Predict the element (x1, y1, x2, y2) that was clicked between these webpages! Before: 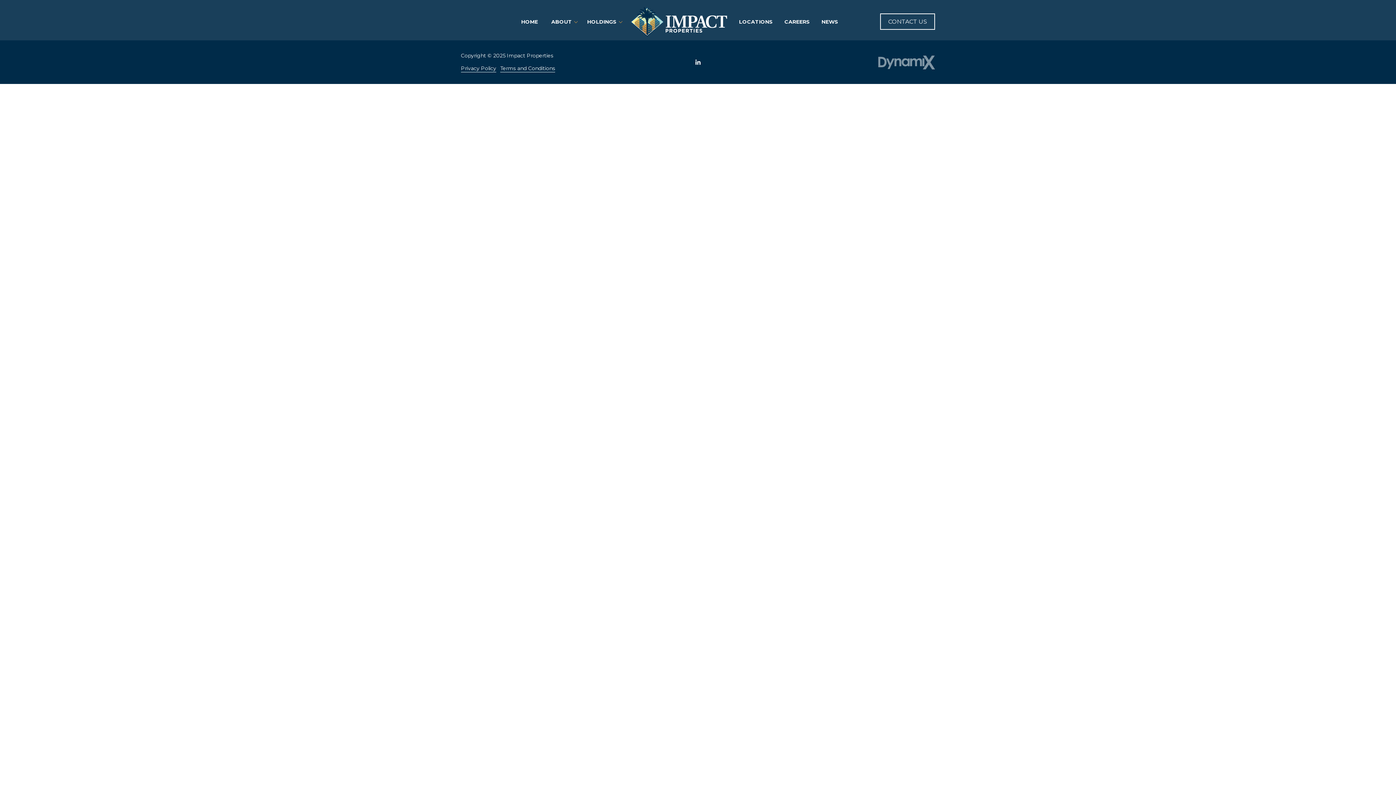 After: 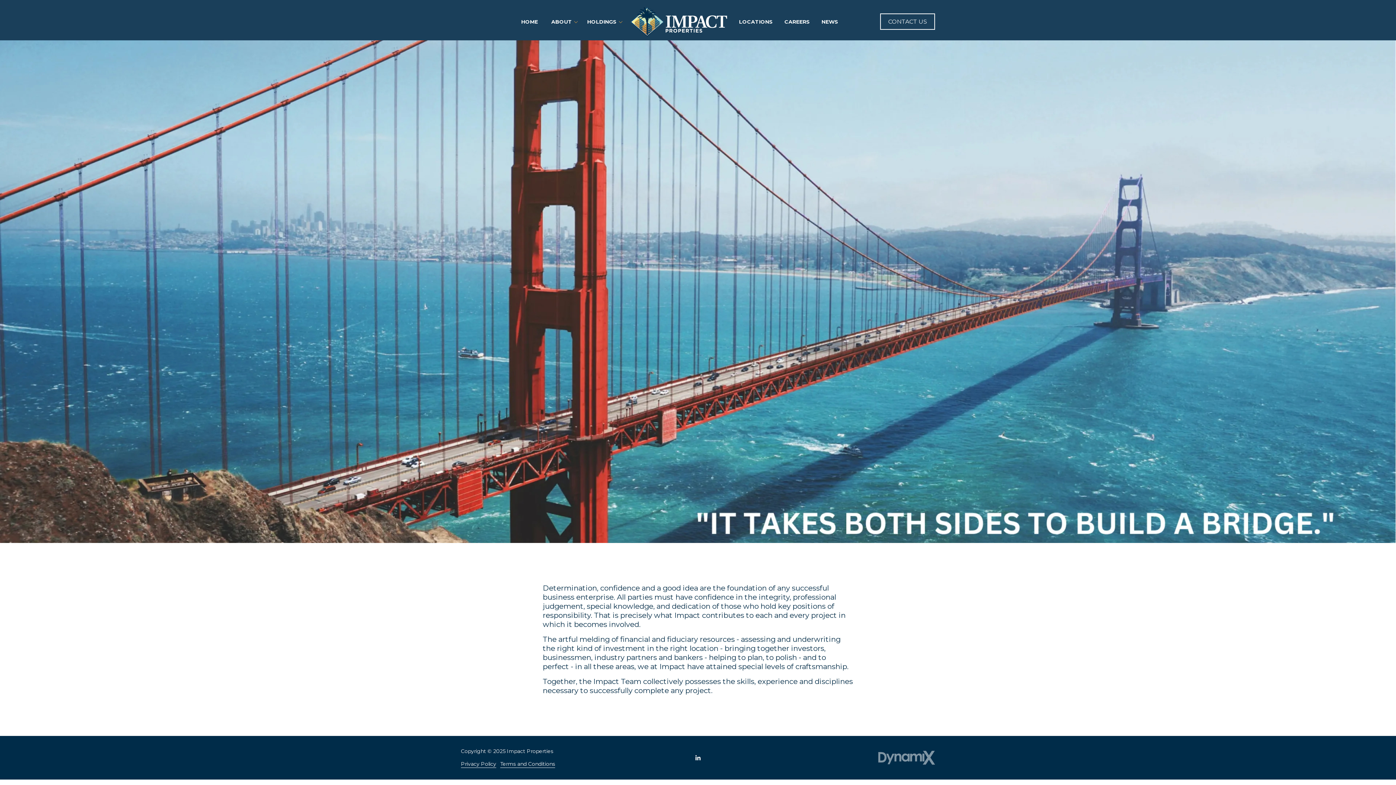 Action: bbox: (630, 5, 727, 37)